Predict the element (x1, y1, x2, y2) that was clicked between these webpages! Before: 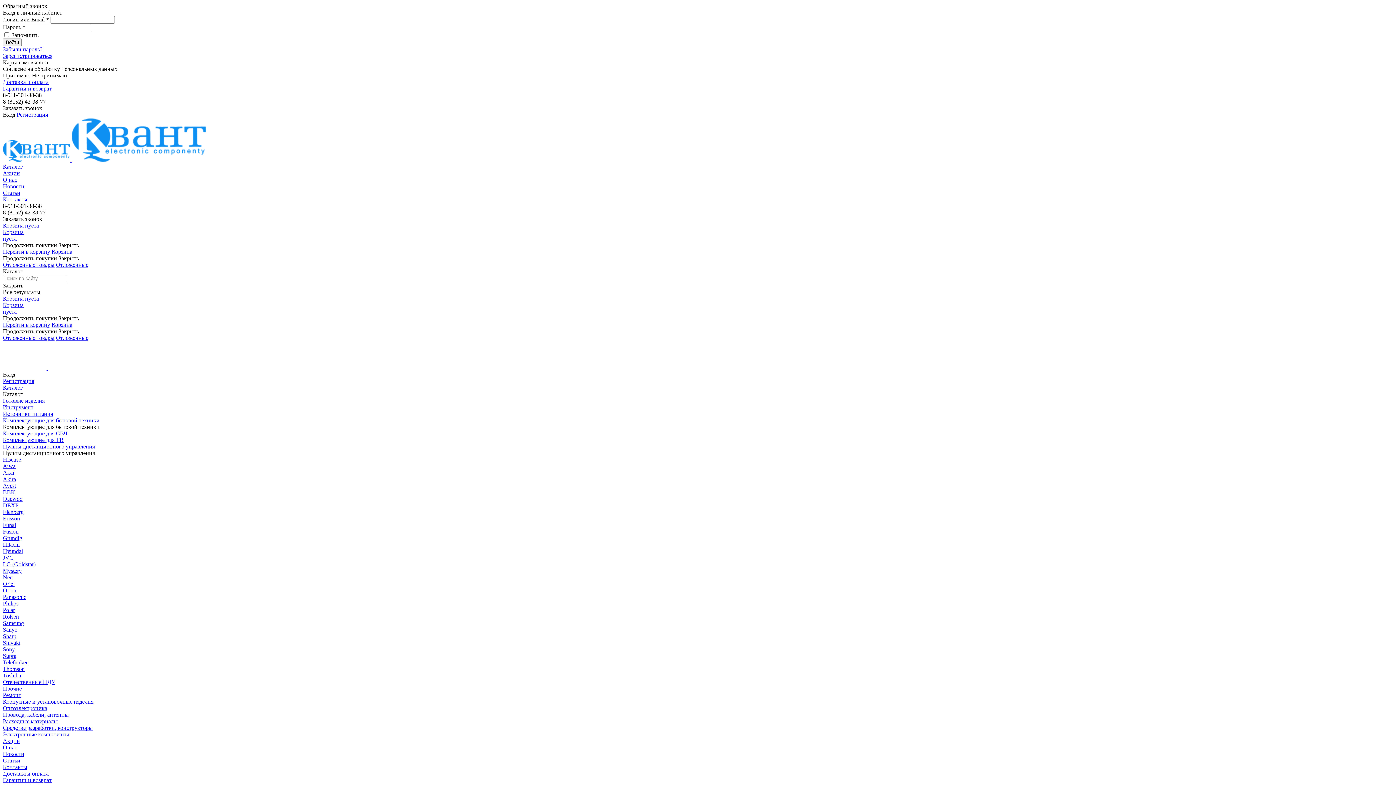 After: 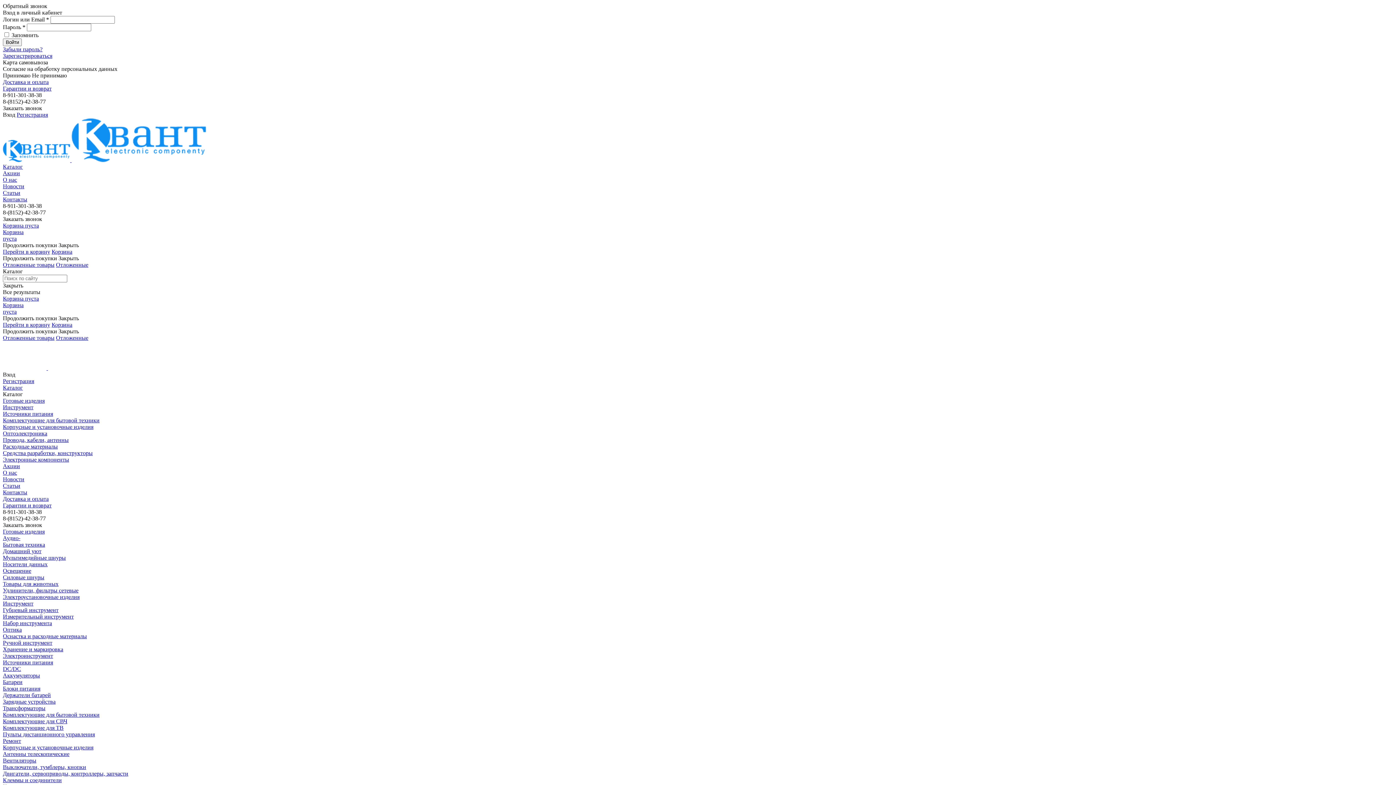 Action: bbox: (2, 770, 48, 777) label: Доставка и оплата